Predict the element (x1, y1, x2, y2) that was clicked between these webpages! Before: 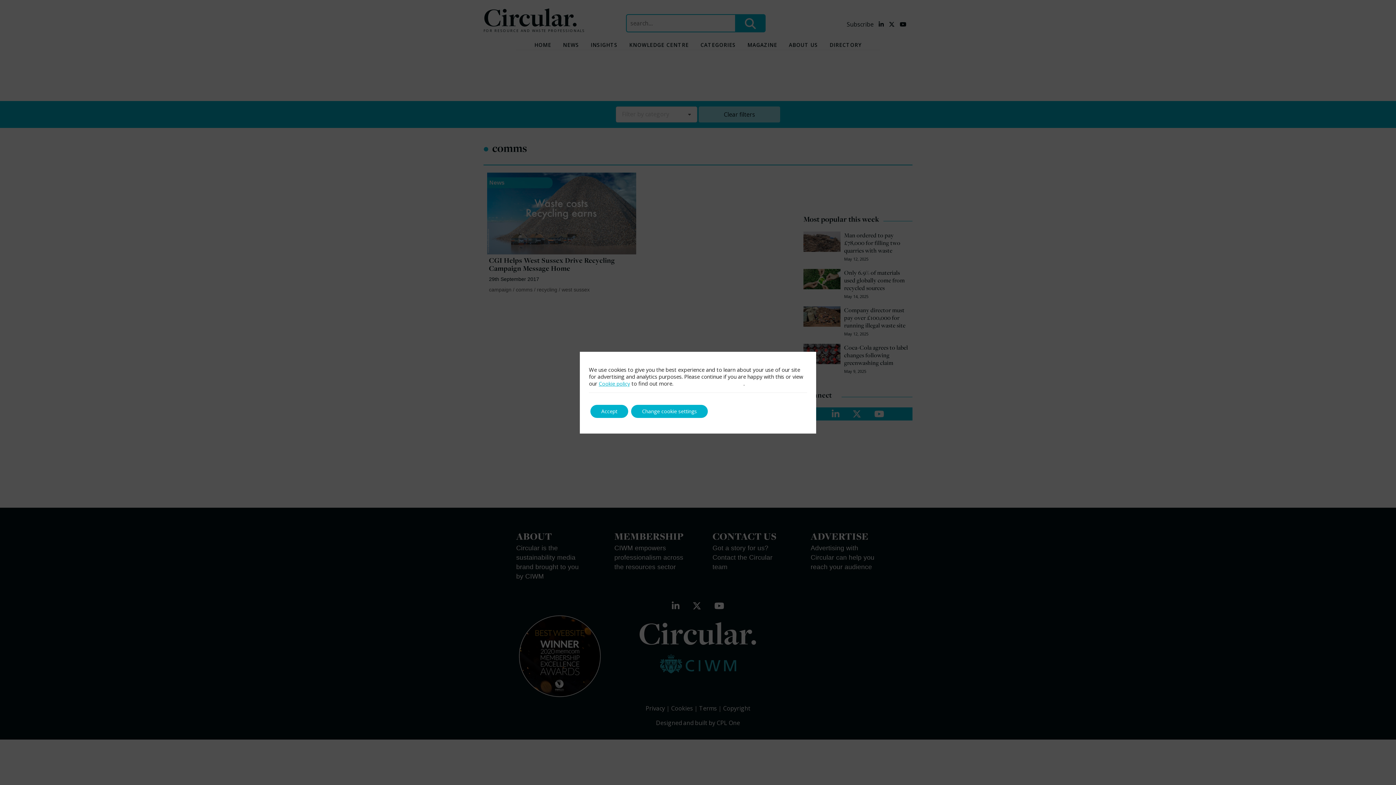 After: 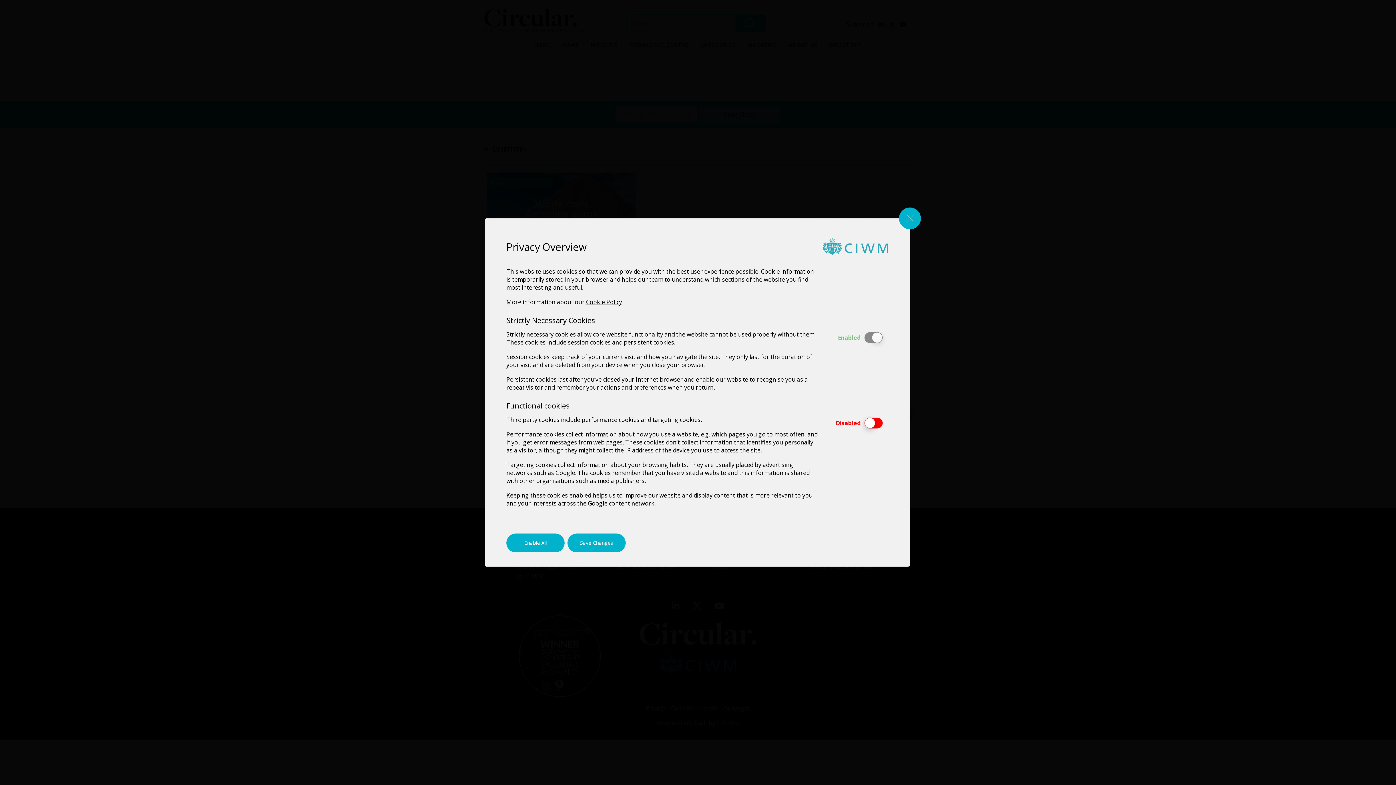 Action: label: Change cookie settings bbox: (631, 404, 708, 418)